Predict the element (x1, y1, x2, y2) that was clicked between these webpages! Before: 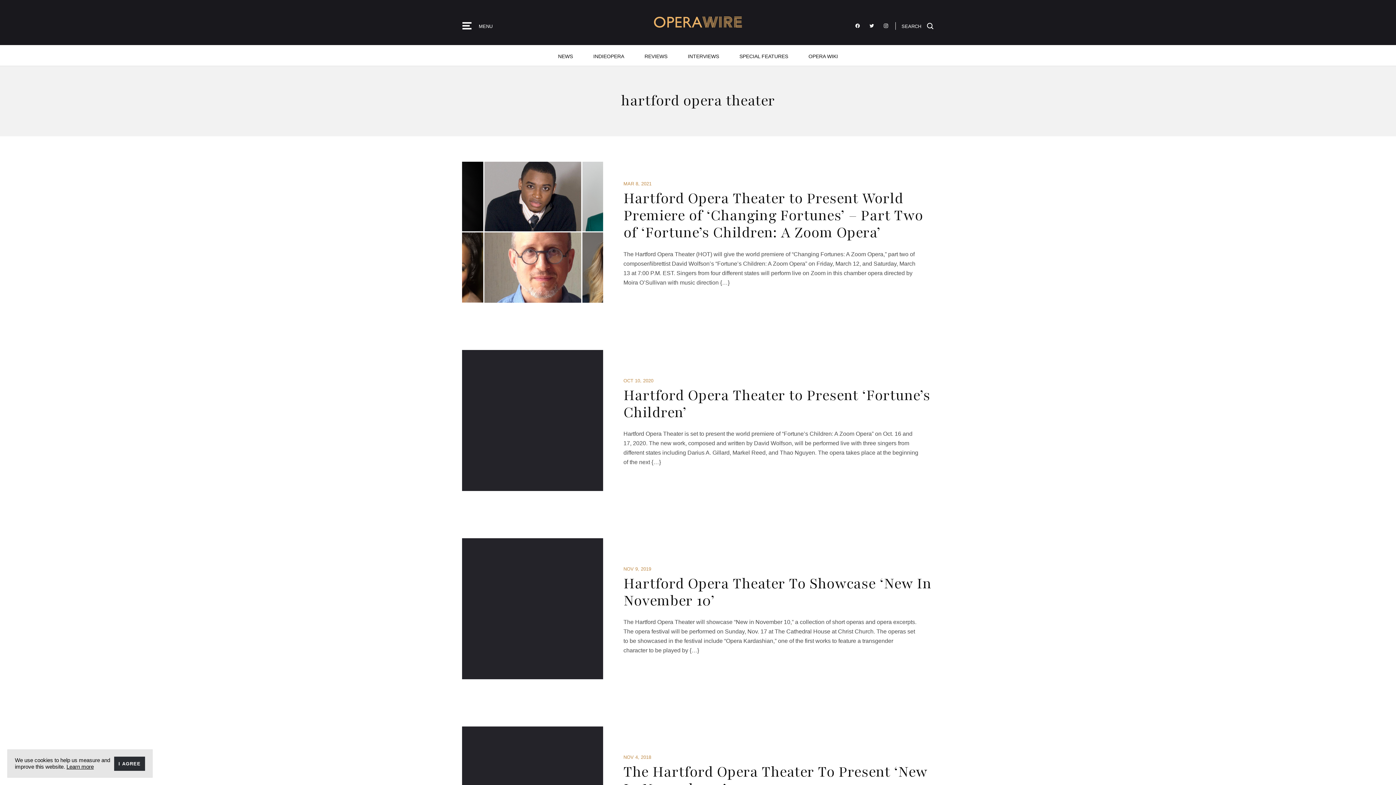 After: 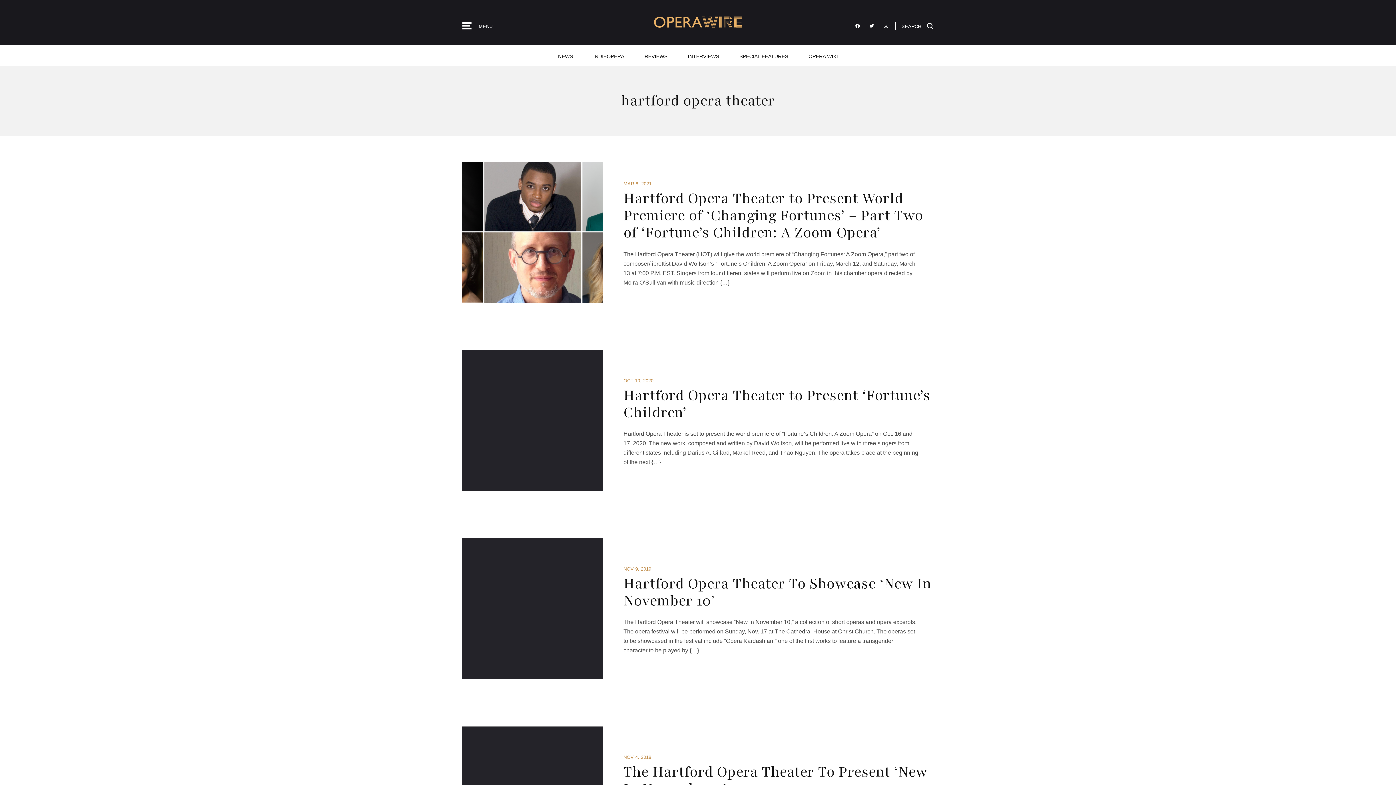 Action: label: dismiss cookie message bbox: (114, 757, 145, 771)